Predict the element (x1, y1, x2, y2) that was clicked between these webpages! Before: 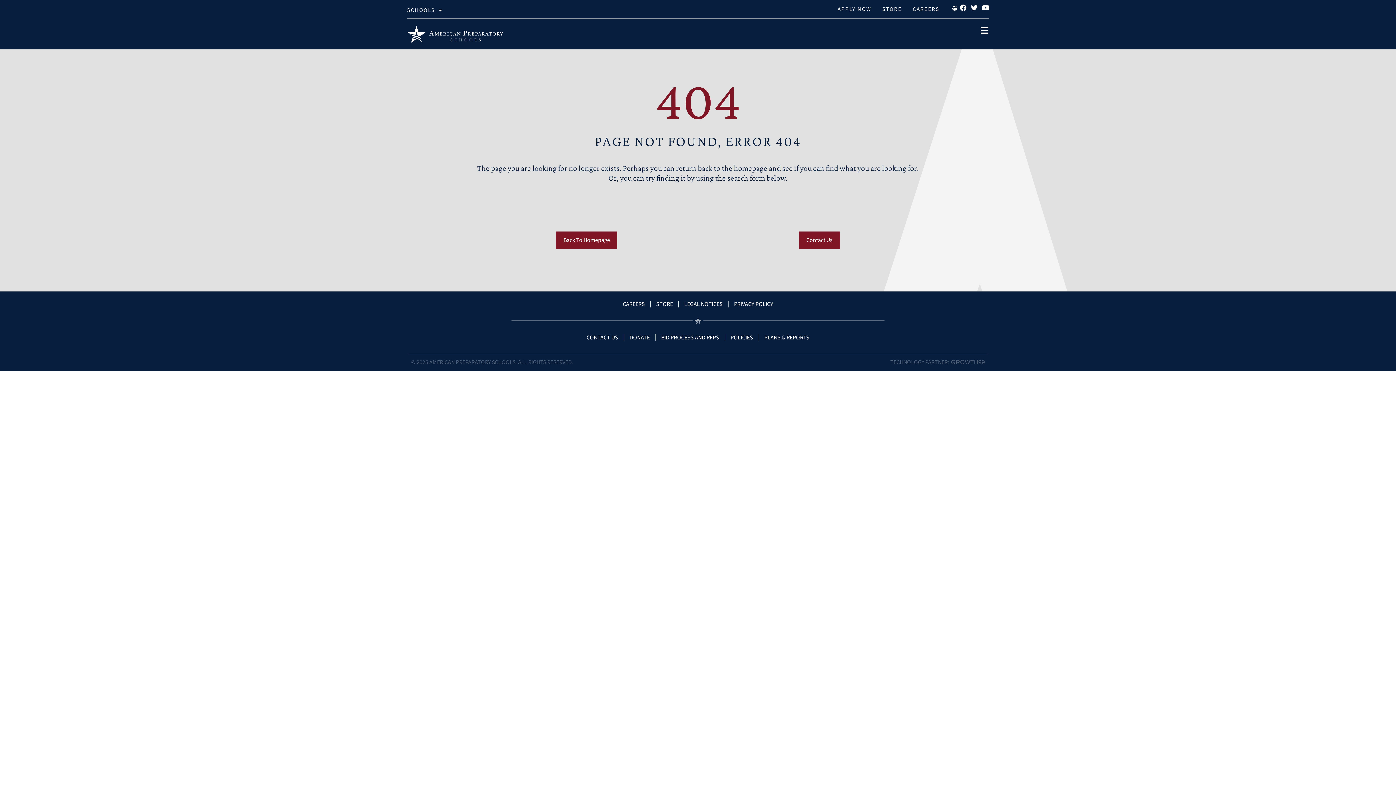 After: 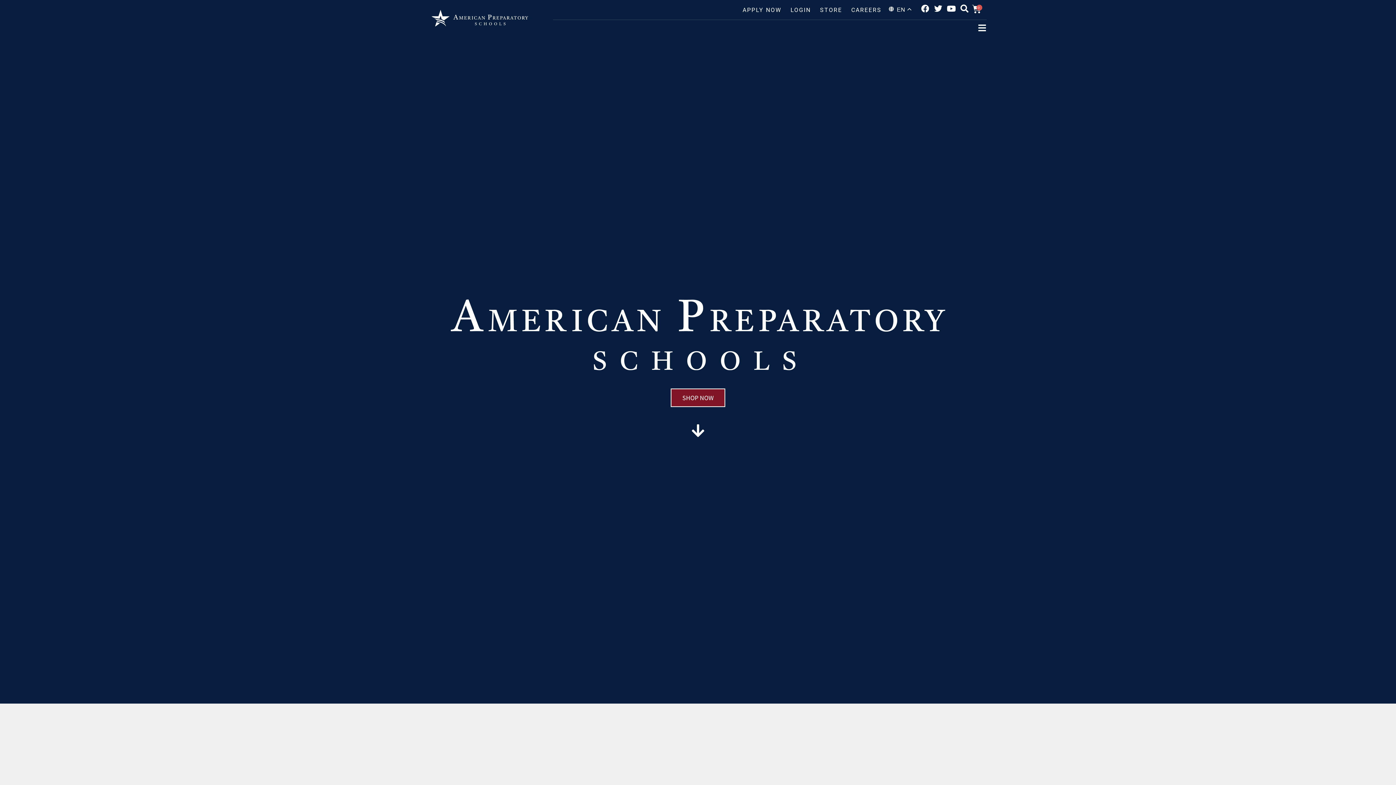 Action: bbox: (656, 299, 673, 309) label: STORE